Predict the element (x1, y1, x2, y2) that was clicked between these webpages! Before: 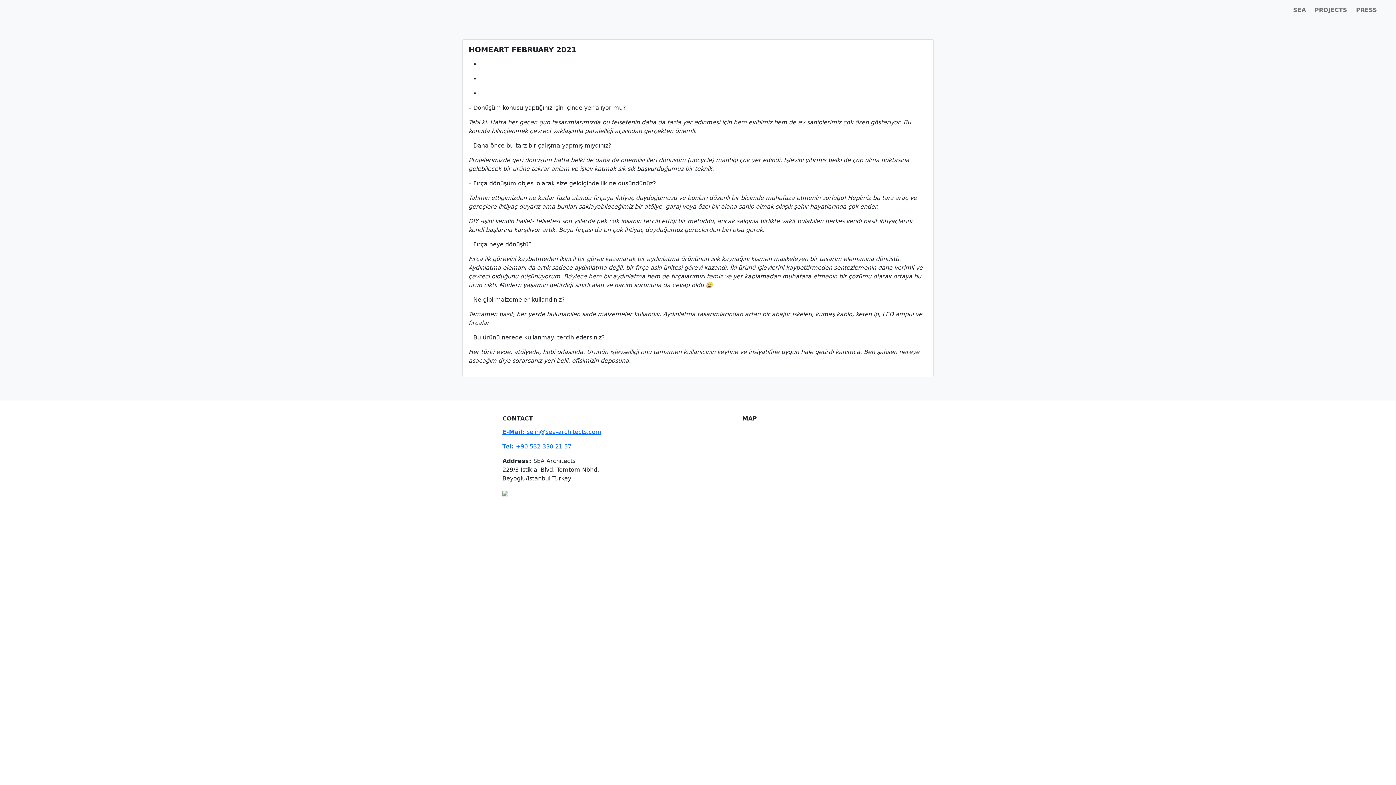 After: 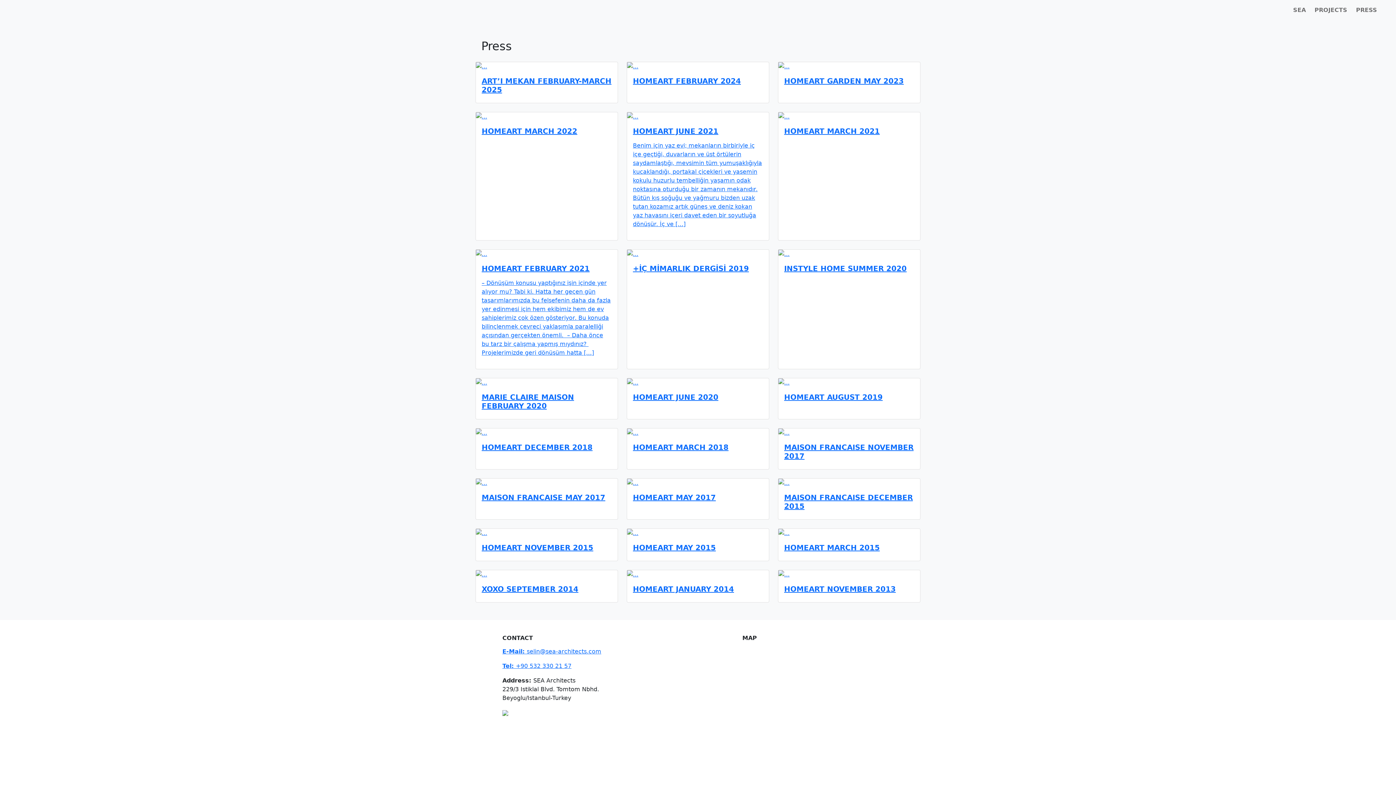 Action: label: PRESS bbox: (1353, 2, 1380, 17)